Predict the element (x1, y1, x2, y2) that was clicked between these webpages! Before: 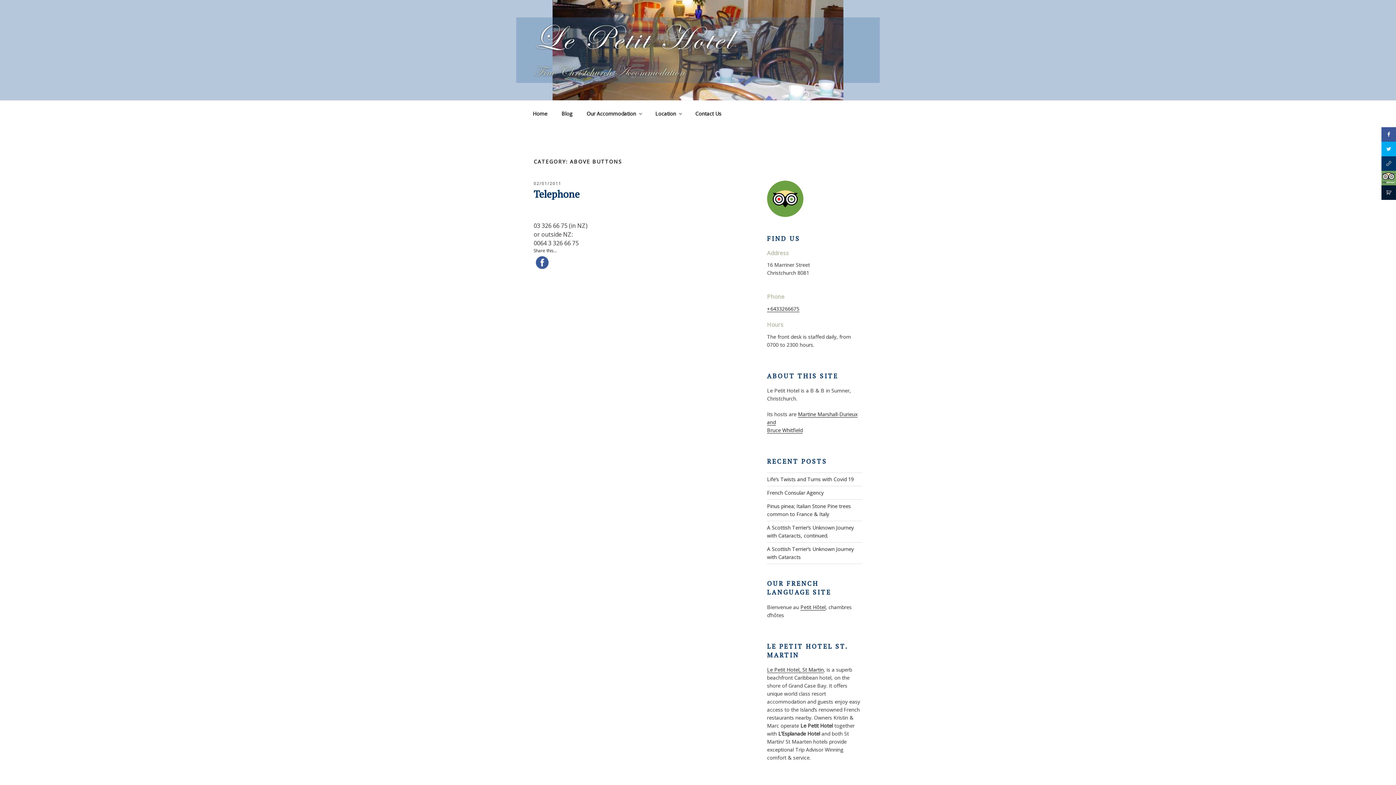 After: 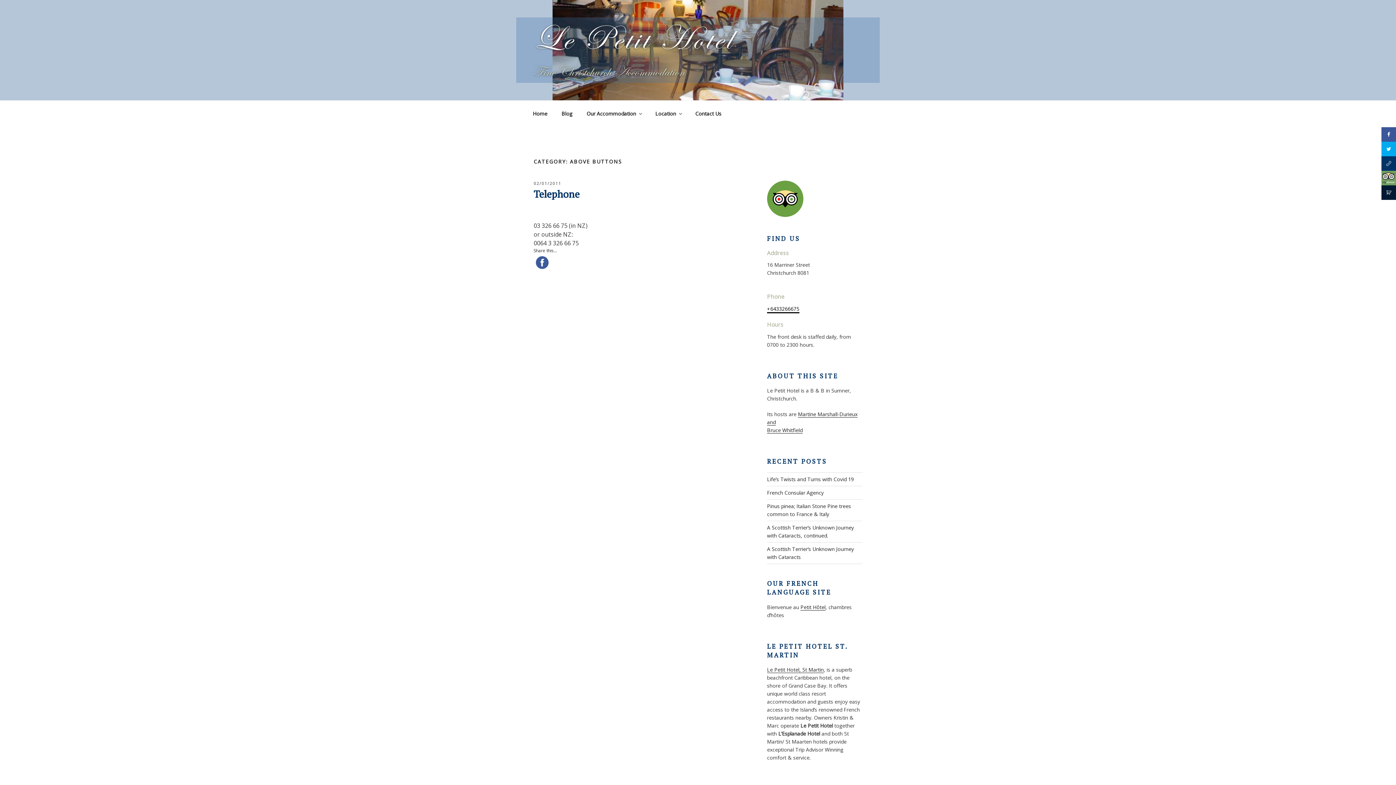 Action: bbox: (767, 305, 799, 312) label: +6433266675